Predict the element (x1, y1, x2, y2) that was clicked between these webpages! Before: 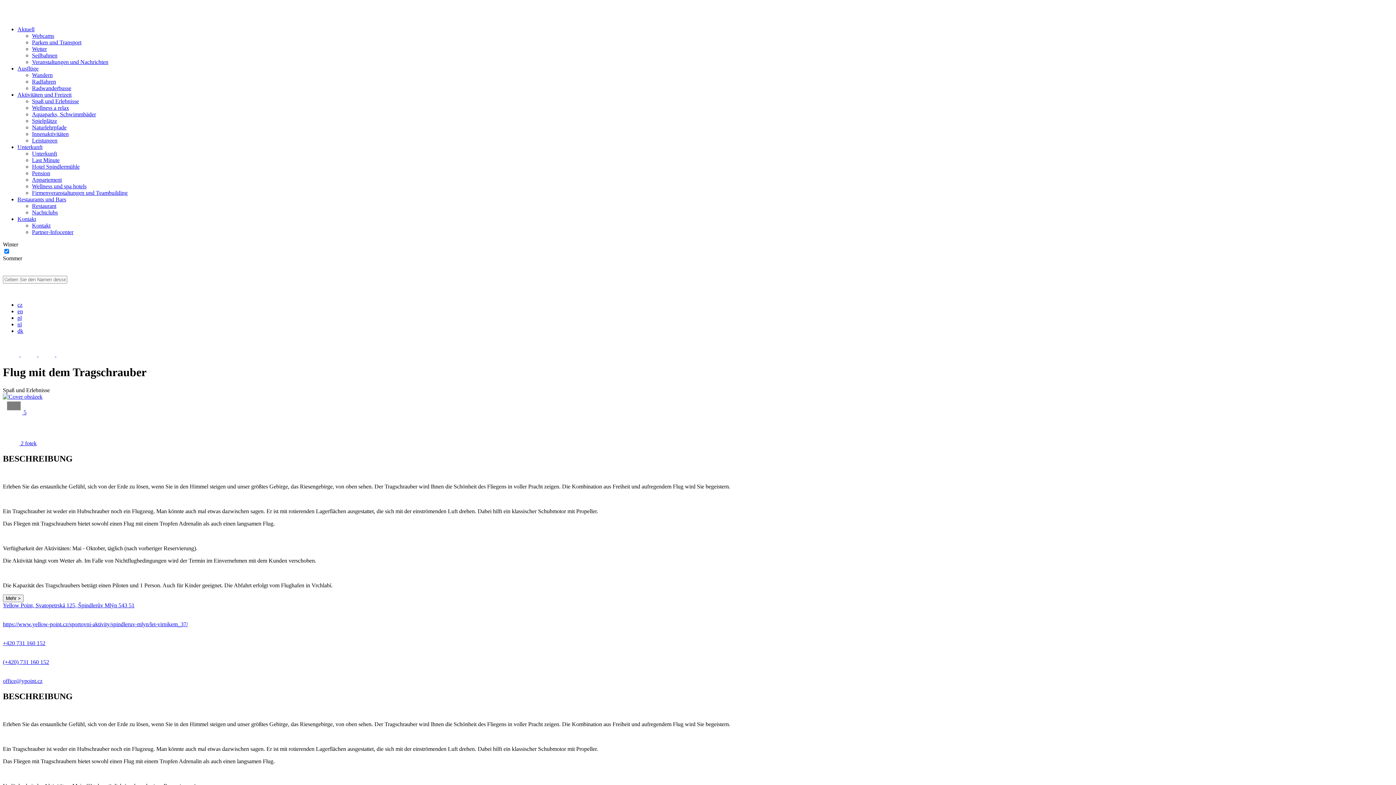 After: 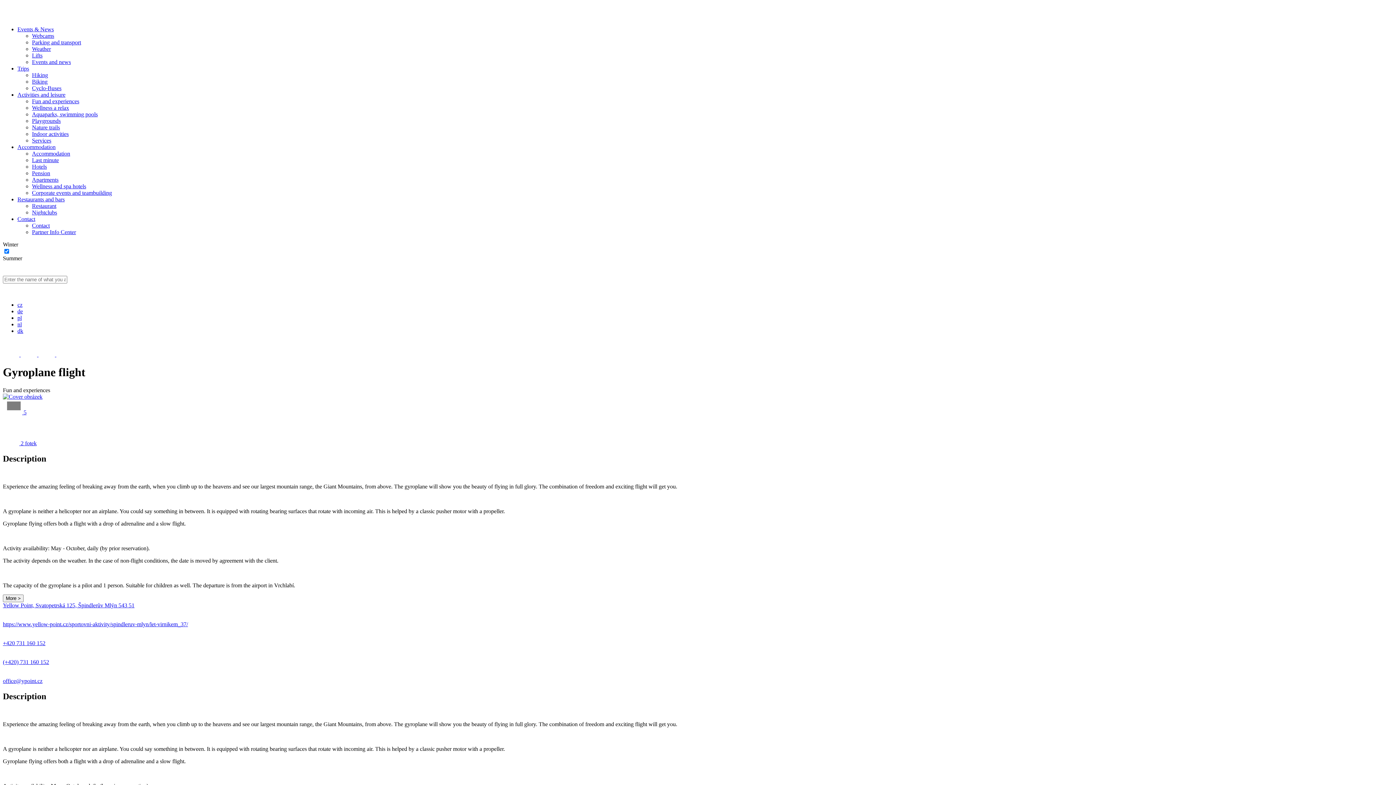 Action: label: en bbox: (17, 308, 22, 314)